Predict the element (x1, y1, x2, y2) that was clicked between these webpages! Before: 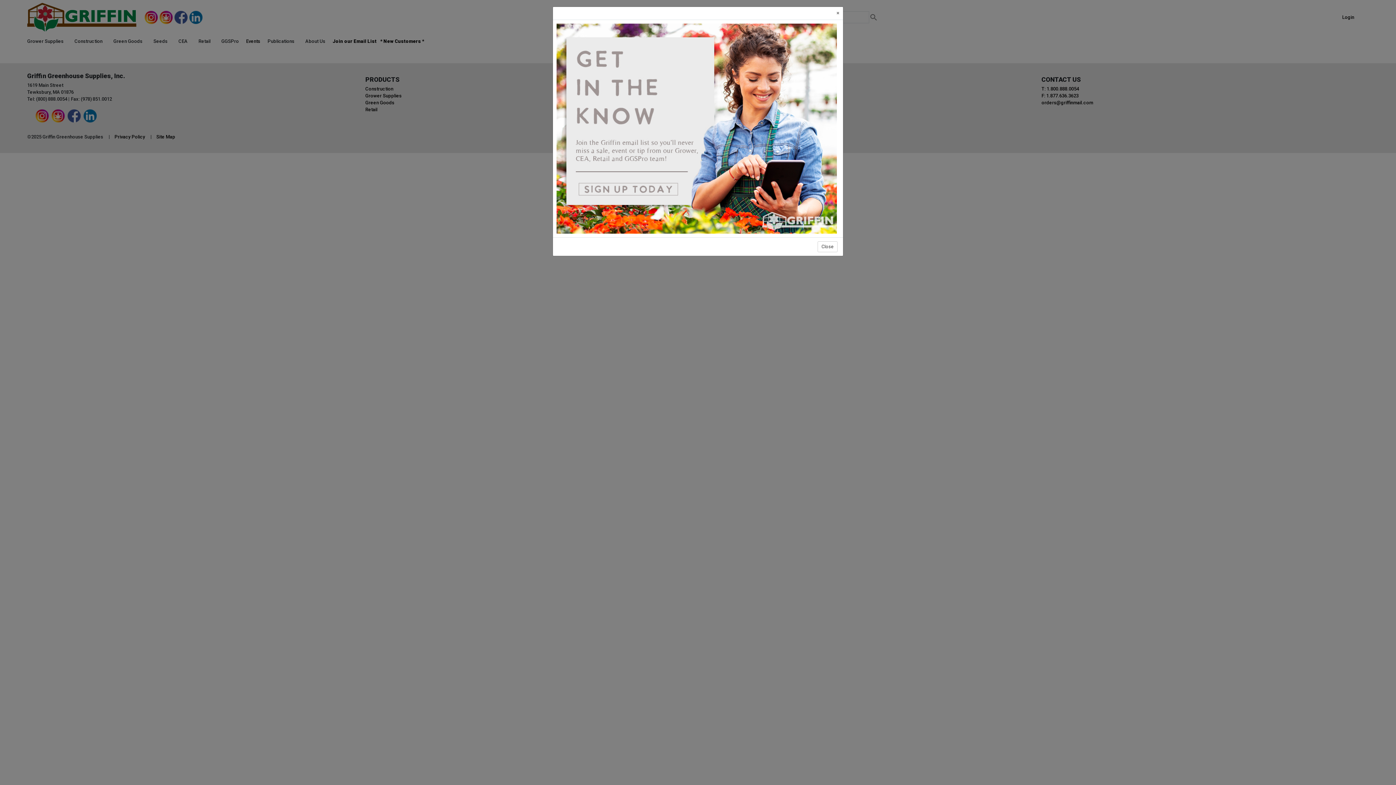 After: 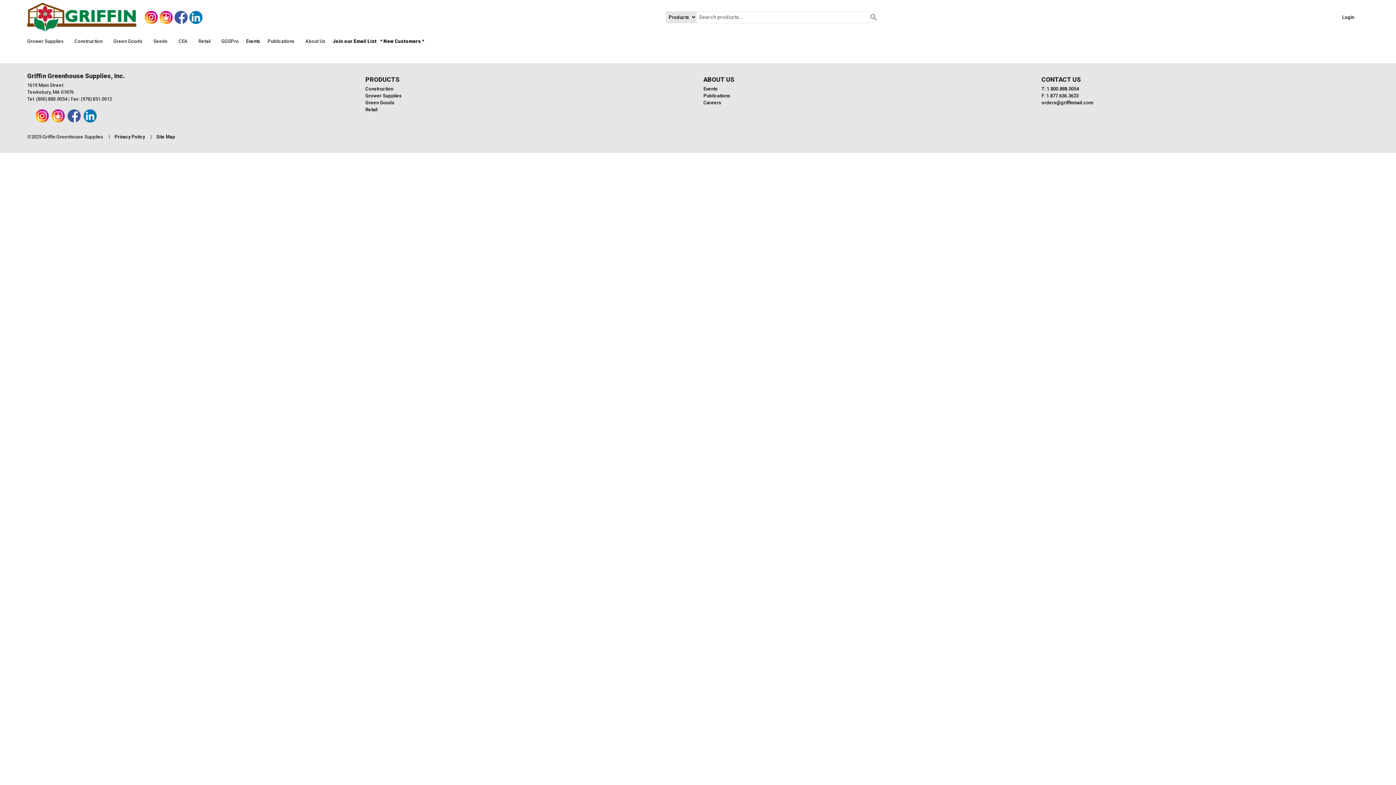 Action: bbox: (833, 6, 843, 19) label: Close